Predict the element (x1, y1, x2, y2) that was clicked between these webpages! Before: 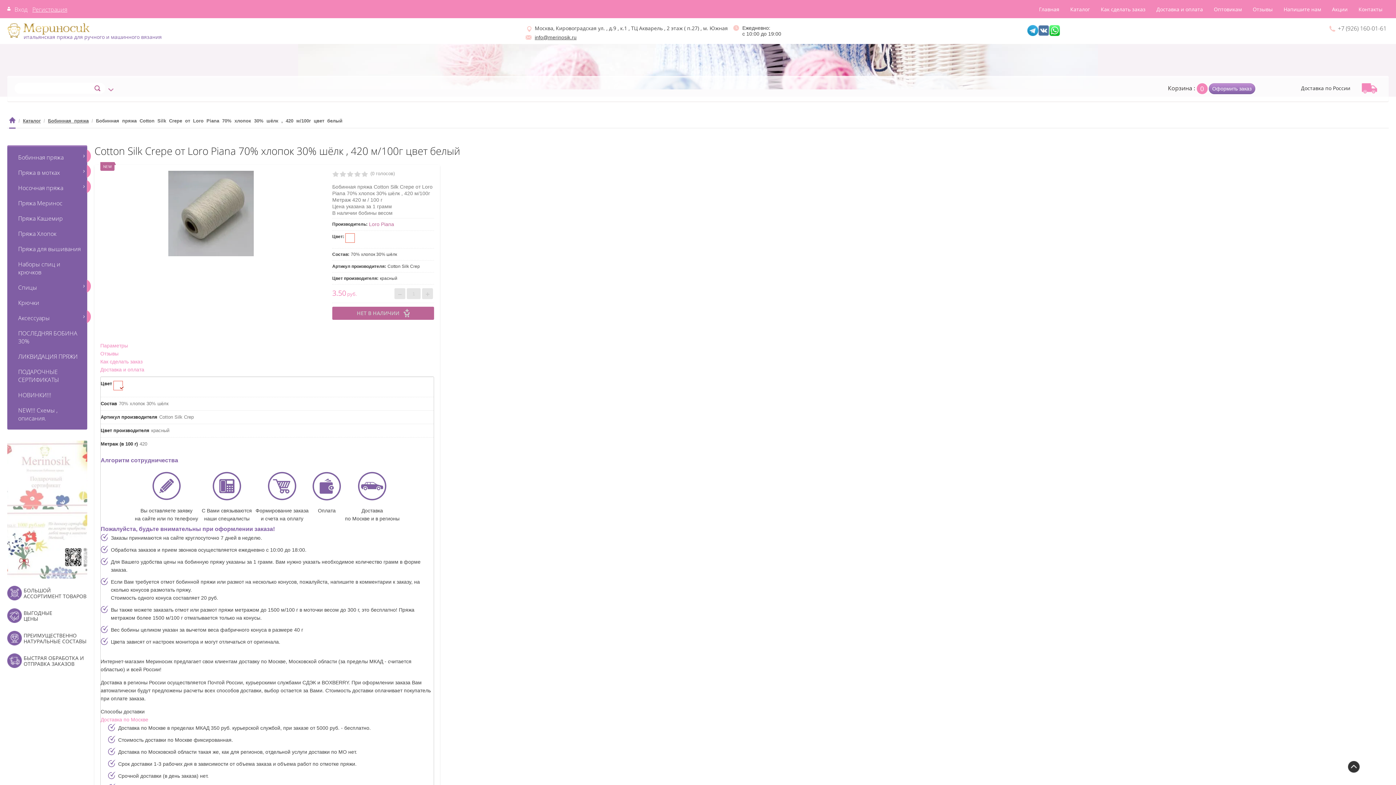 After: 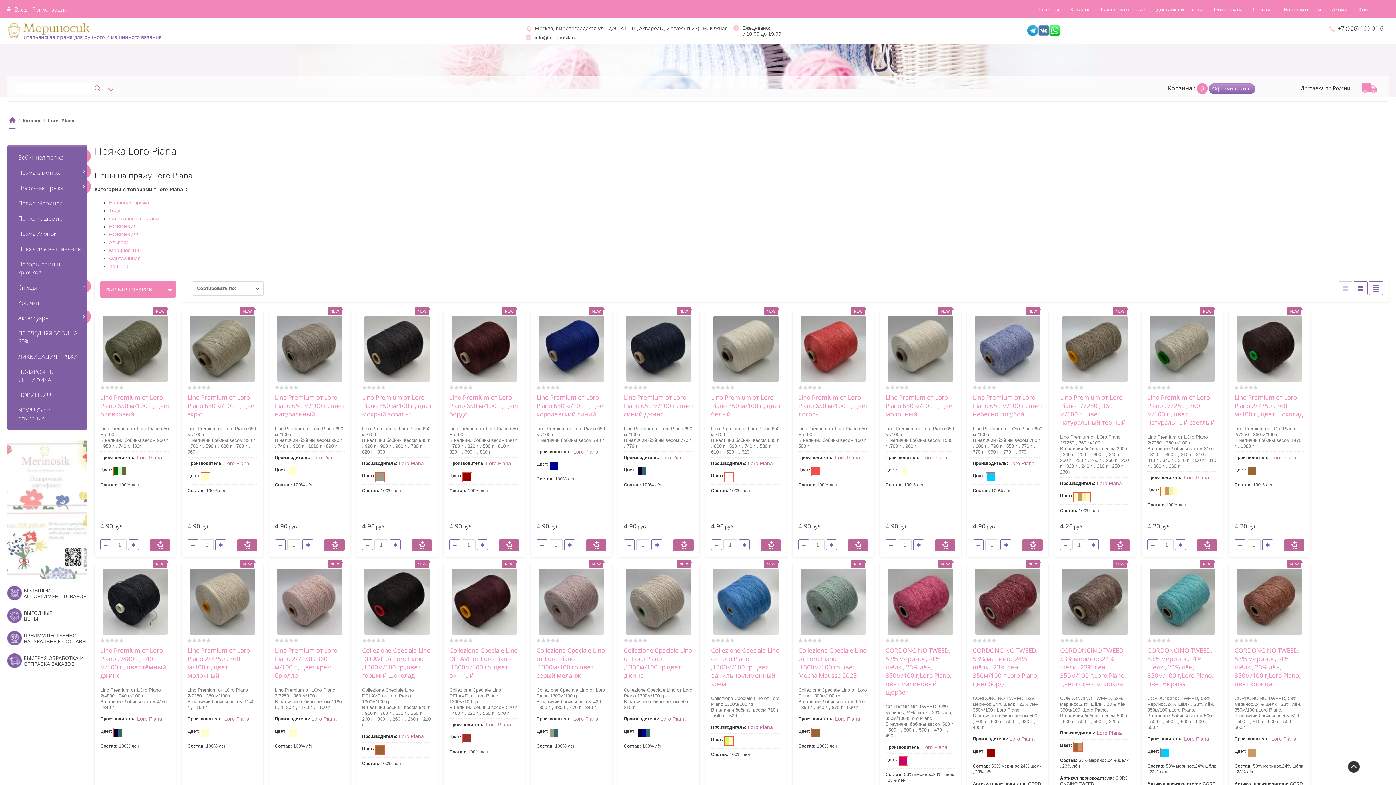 Action: label: Loro Piana bbox: (369, 221, 394, 227)